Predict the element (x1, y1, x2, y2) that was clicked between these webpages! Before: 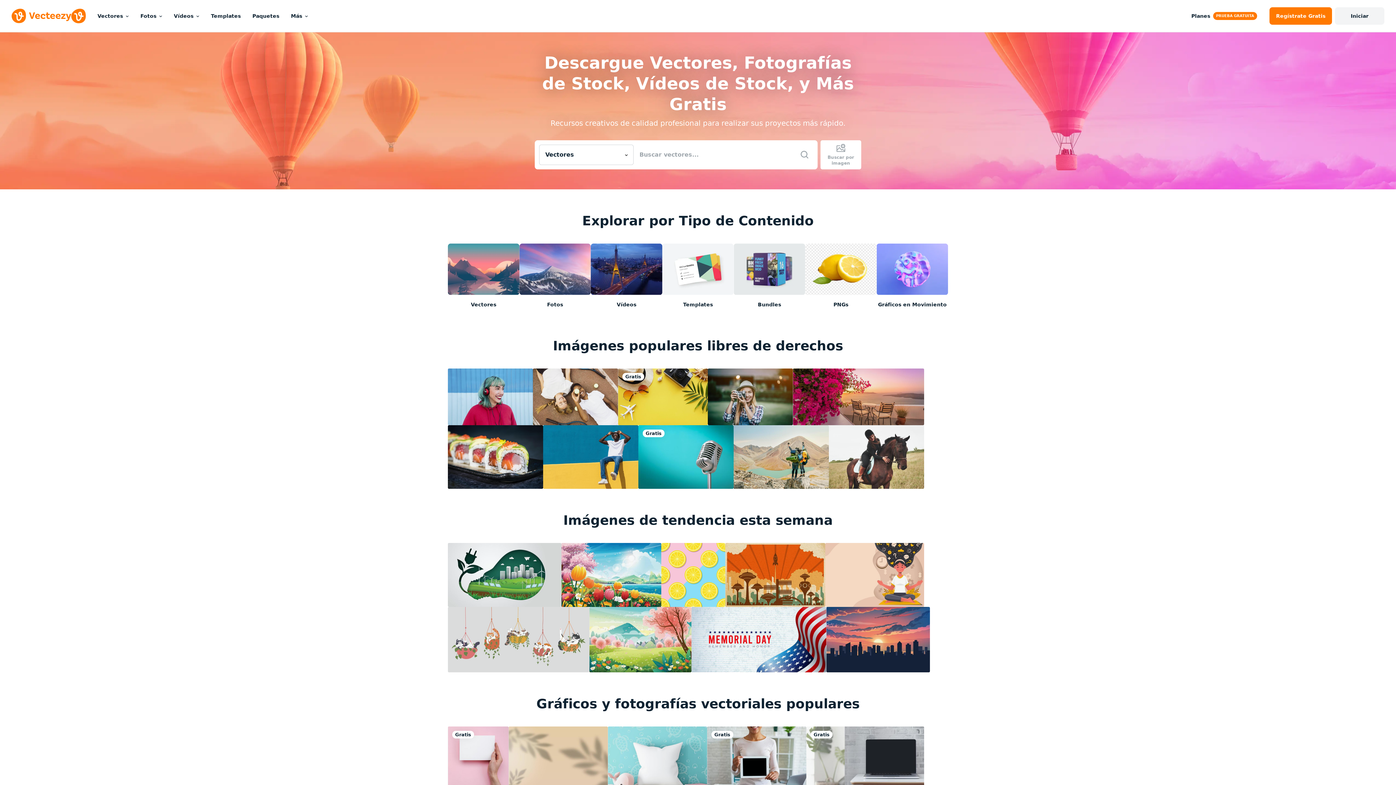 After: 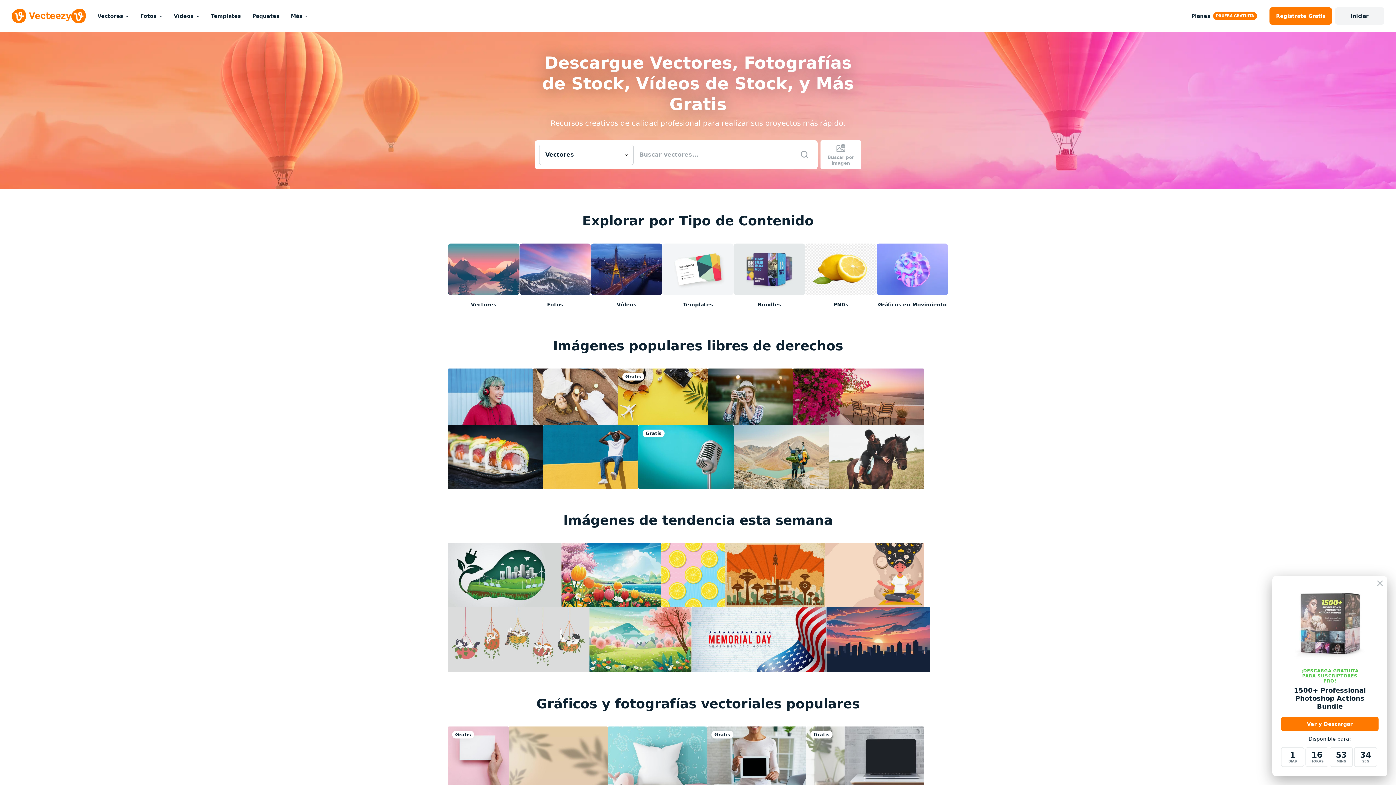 Action: bbox: (11, 8, 85, 23)